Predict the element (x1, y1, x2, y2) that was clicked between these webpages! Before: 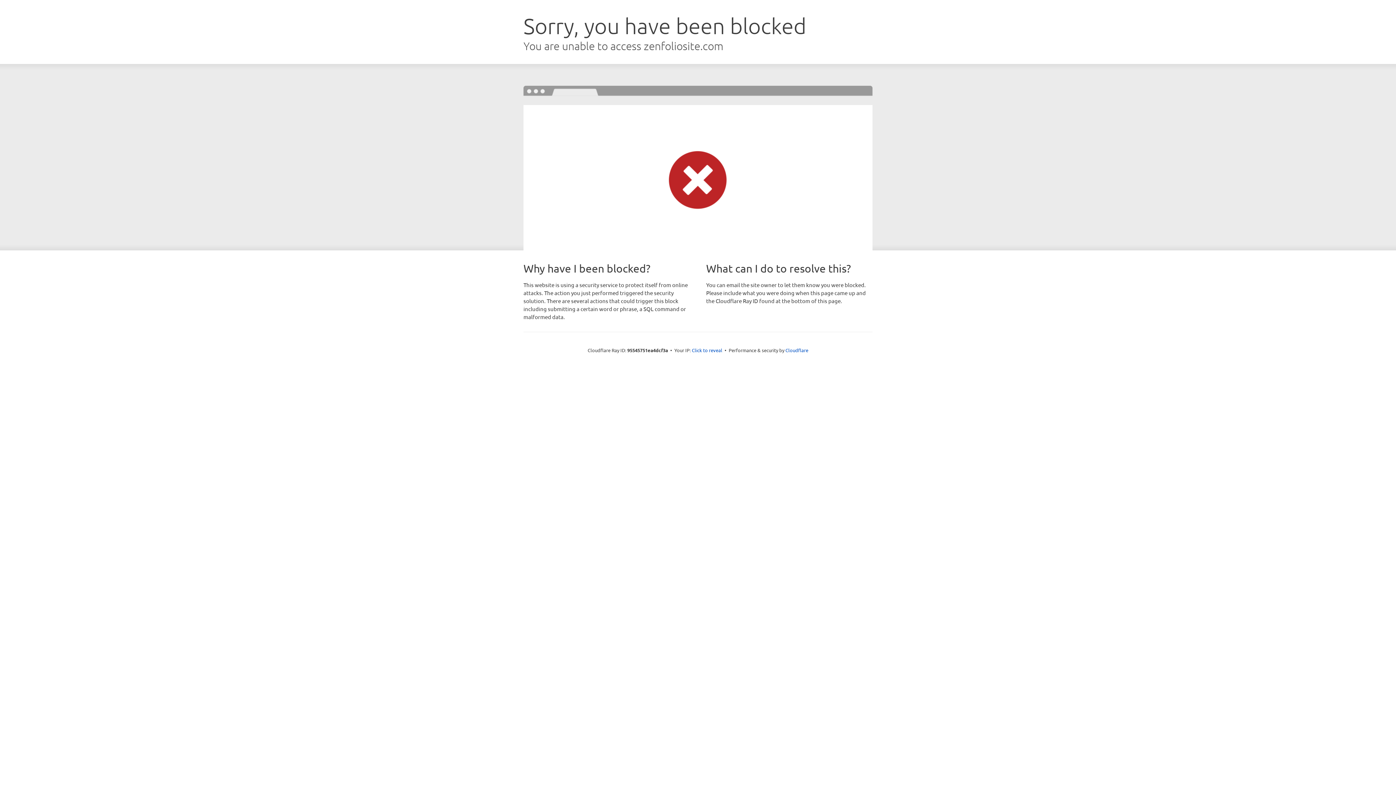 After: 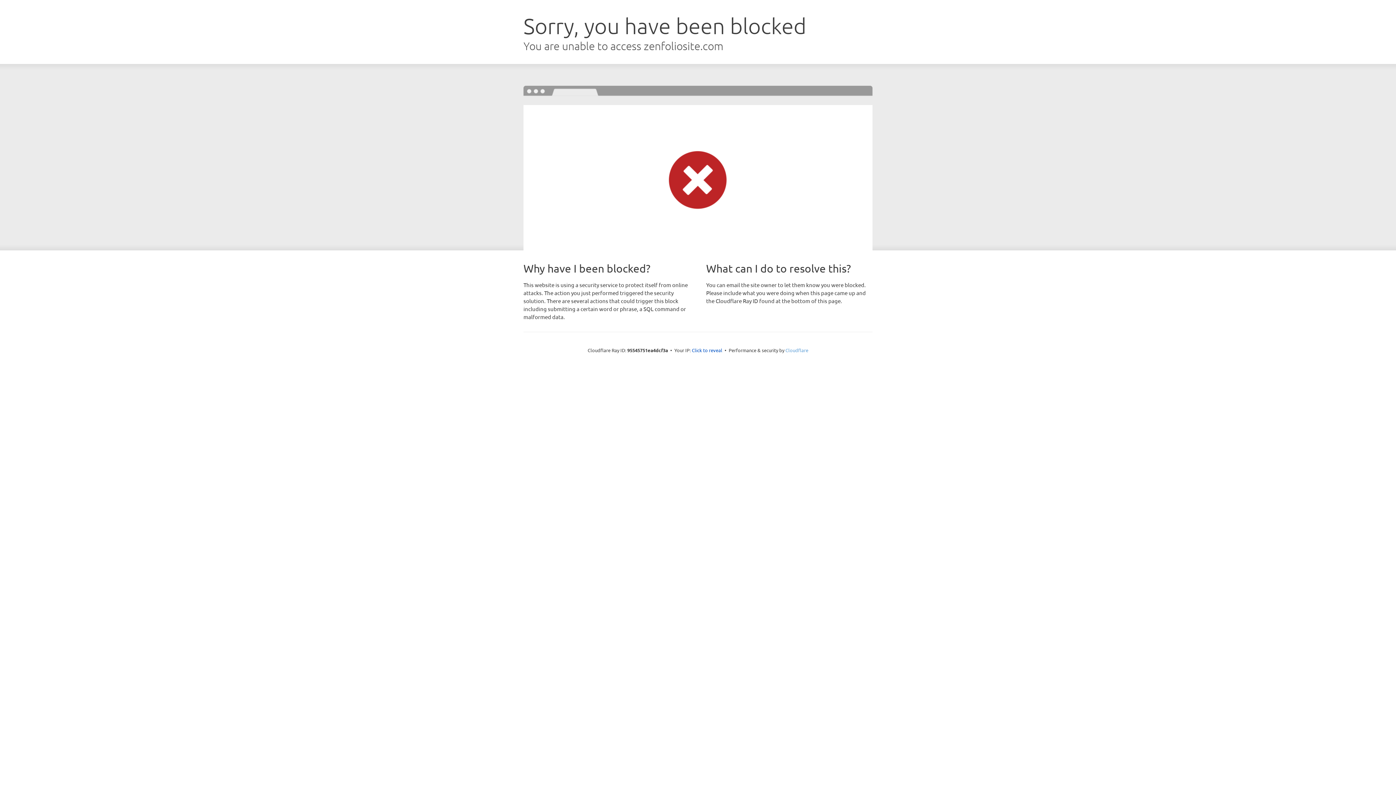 Action: label: Cloudflare bbox: (785, 347, 808, 353)